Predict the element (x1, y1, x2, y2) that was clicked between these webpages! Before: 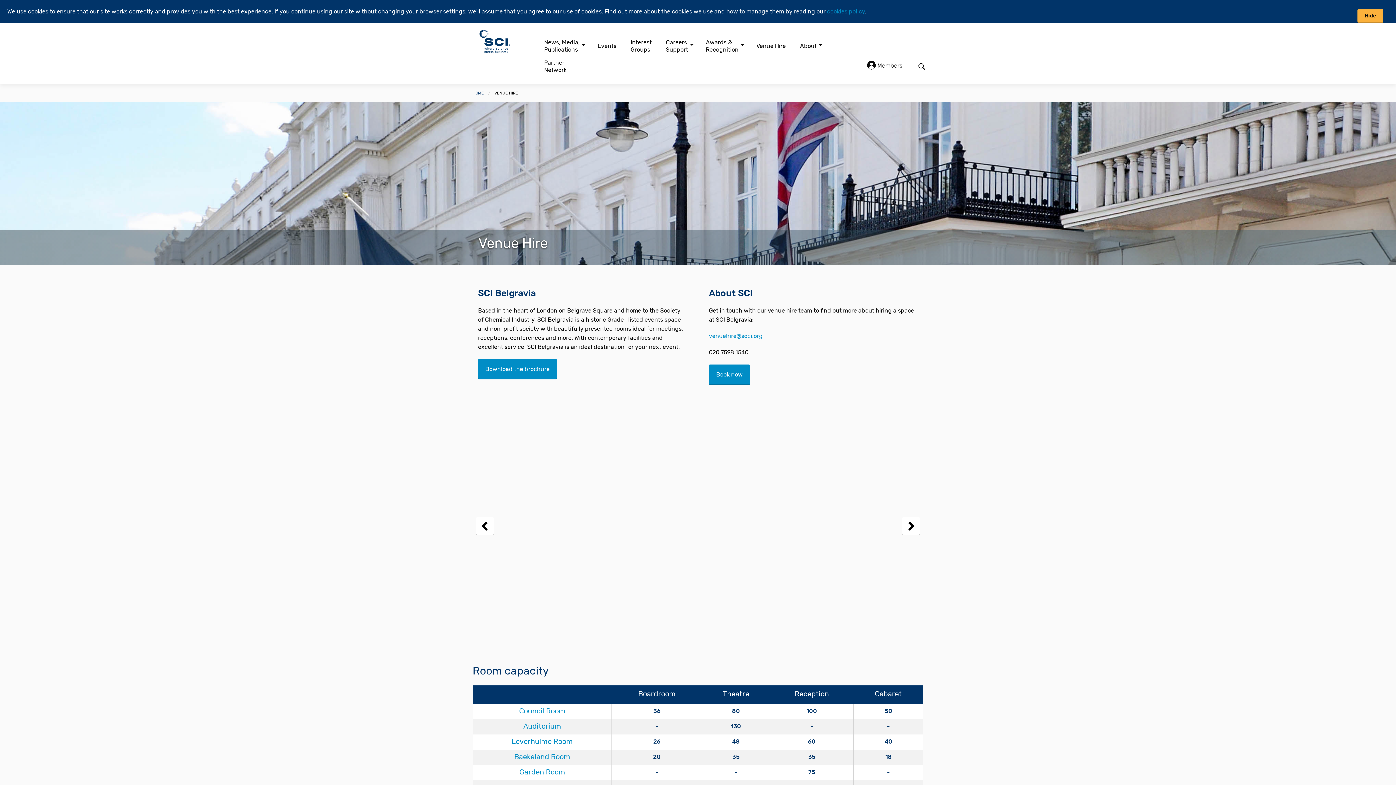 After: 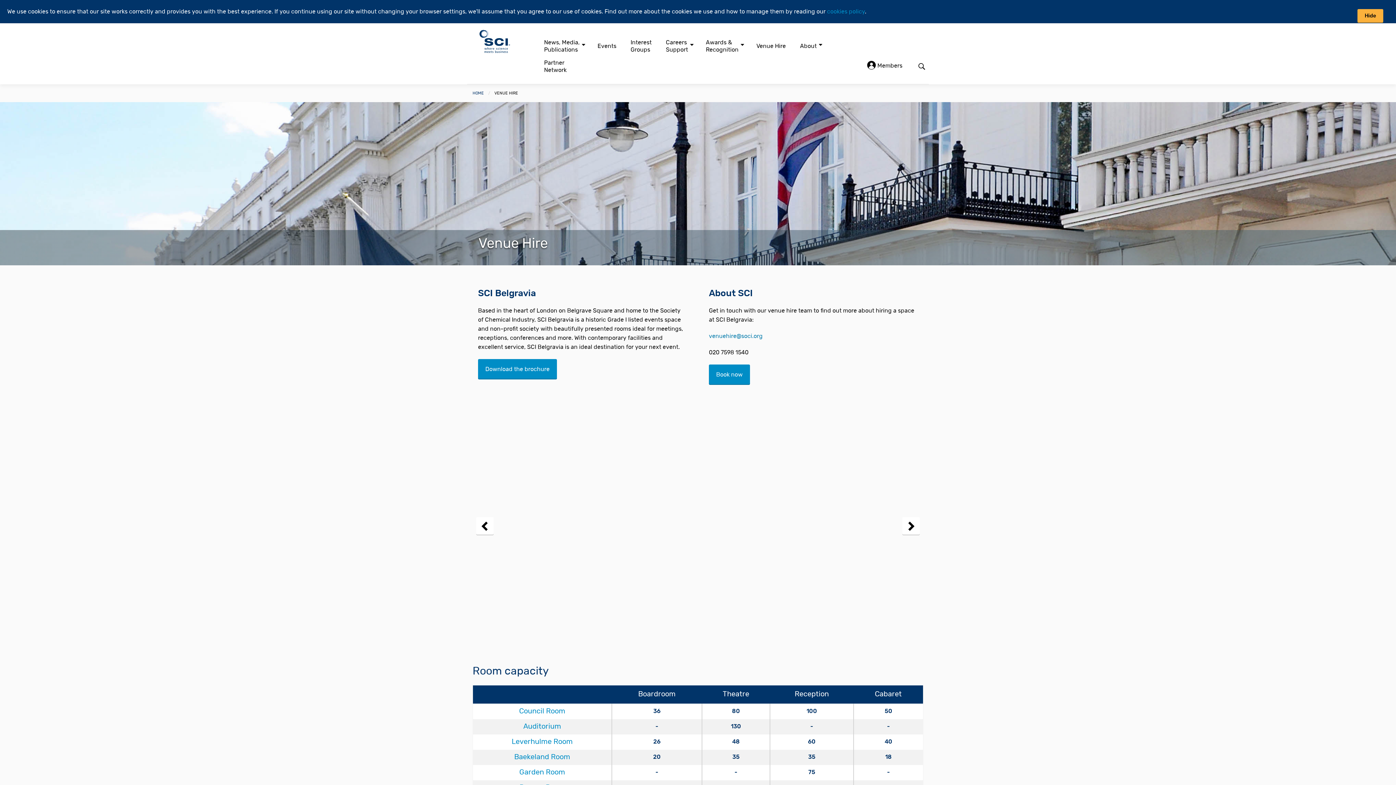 Action: bbox: (709, 333, 762, 339) label: venuehire@soci.org